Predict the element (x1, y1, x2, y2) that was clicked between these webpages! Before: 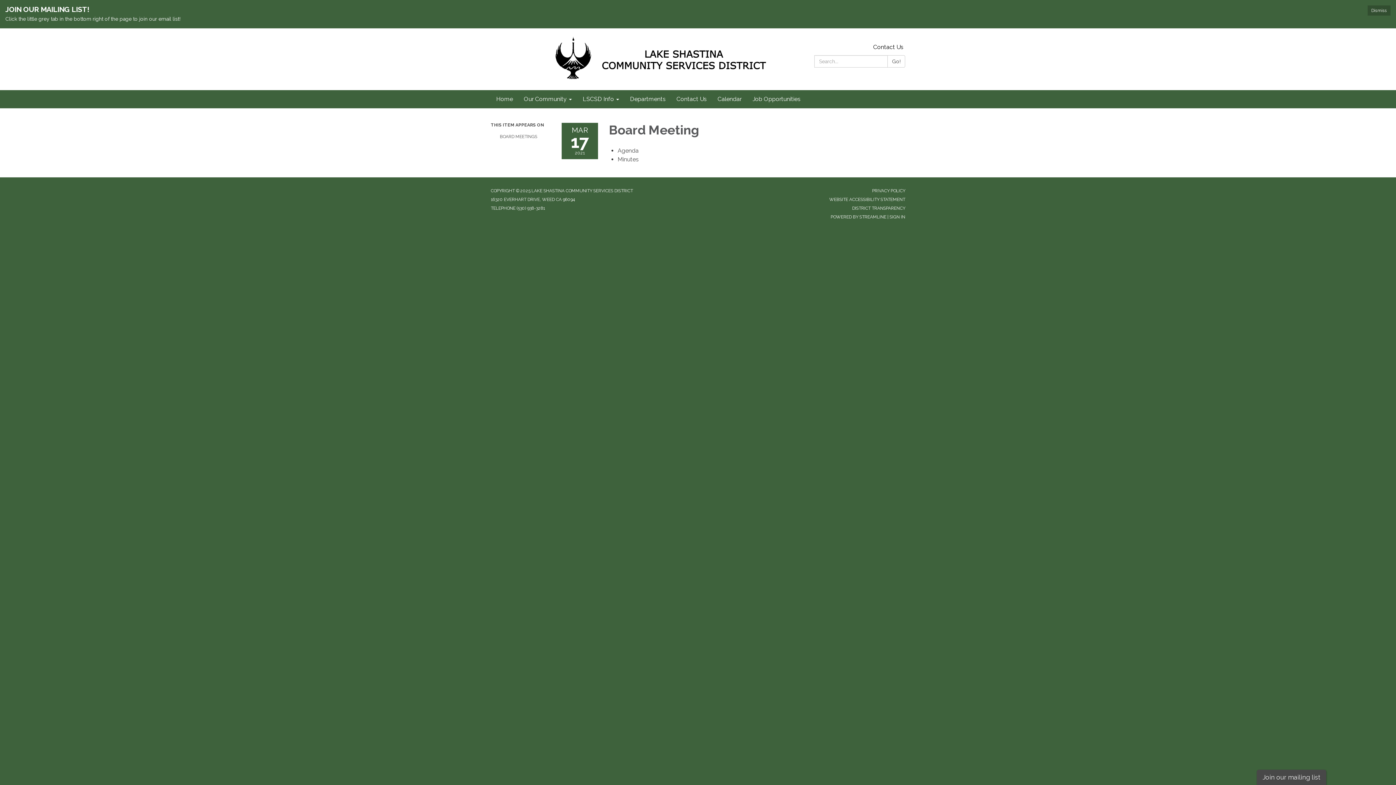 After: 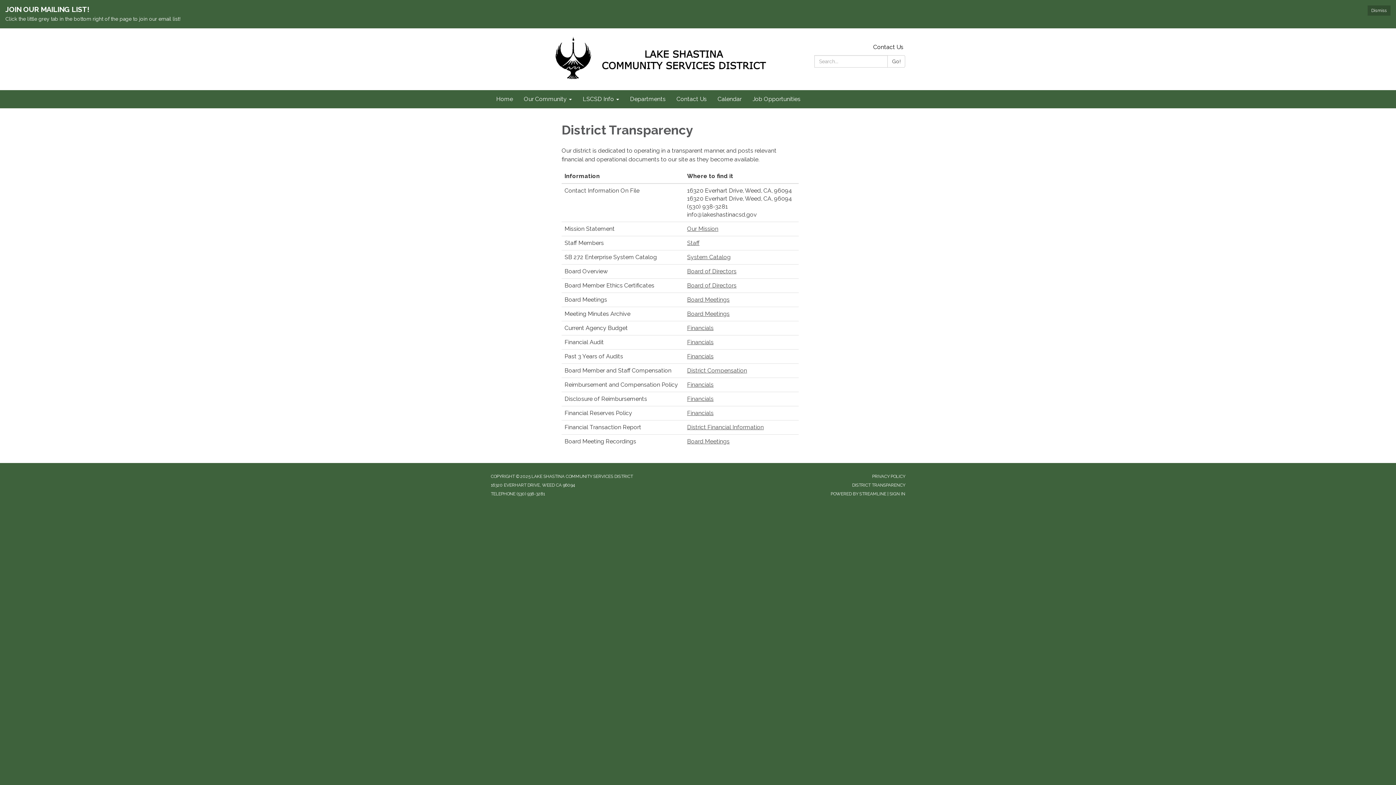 Action: bbox: (852, 205, 905, 210) label: DISTRICT TRANSPARENCY